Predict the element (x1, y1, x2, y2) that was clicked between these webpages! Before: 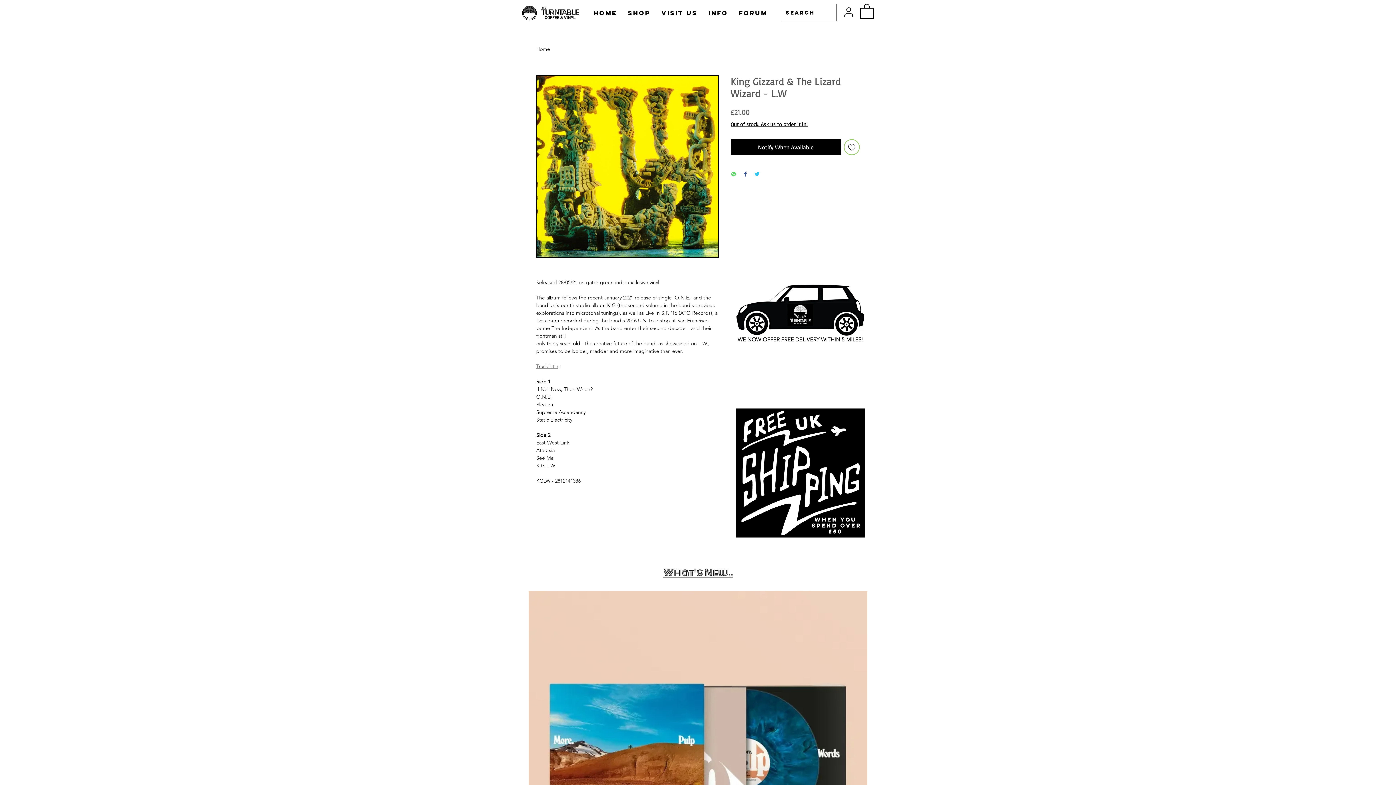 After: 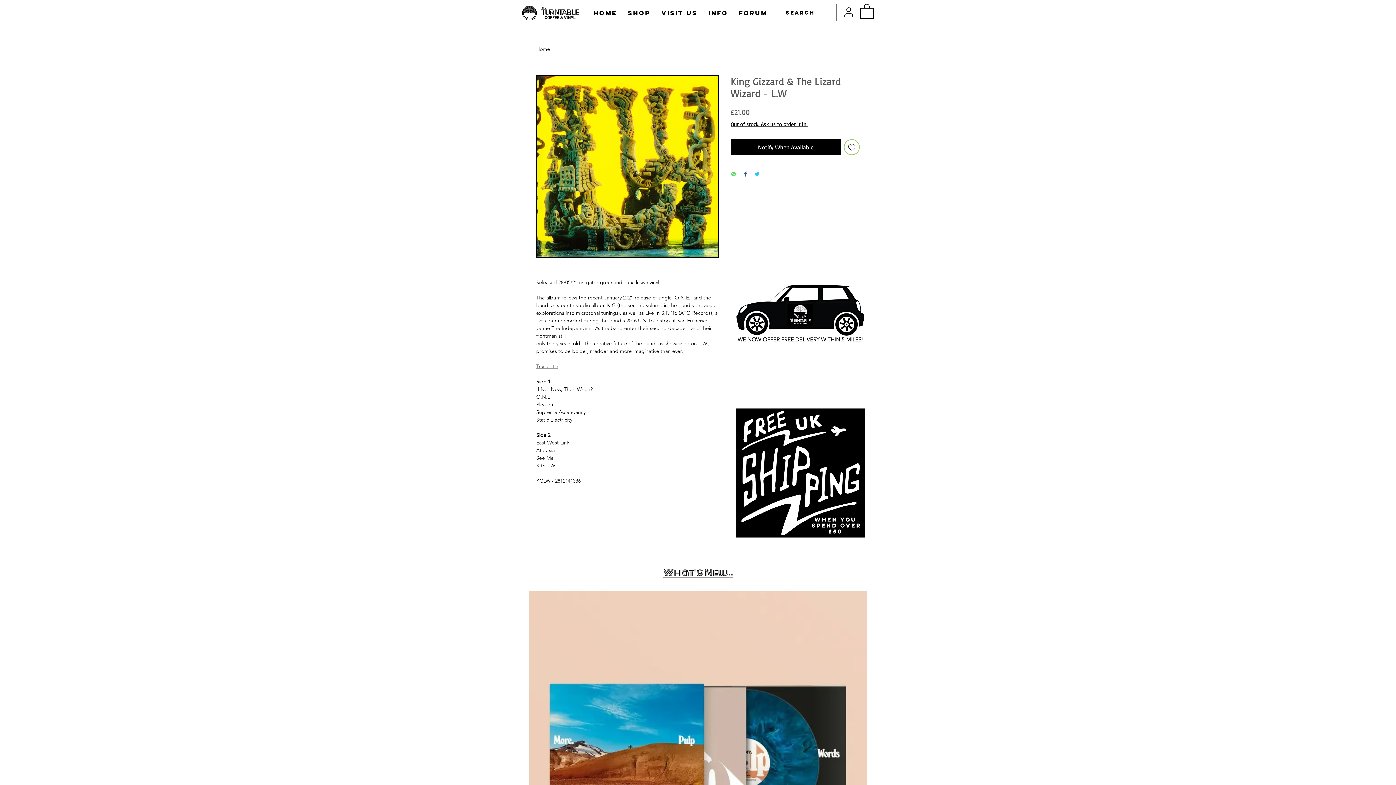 Action: bbox: (736, 408, 865, 537)